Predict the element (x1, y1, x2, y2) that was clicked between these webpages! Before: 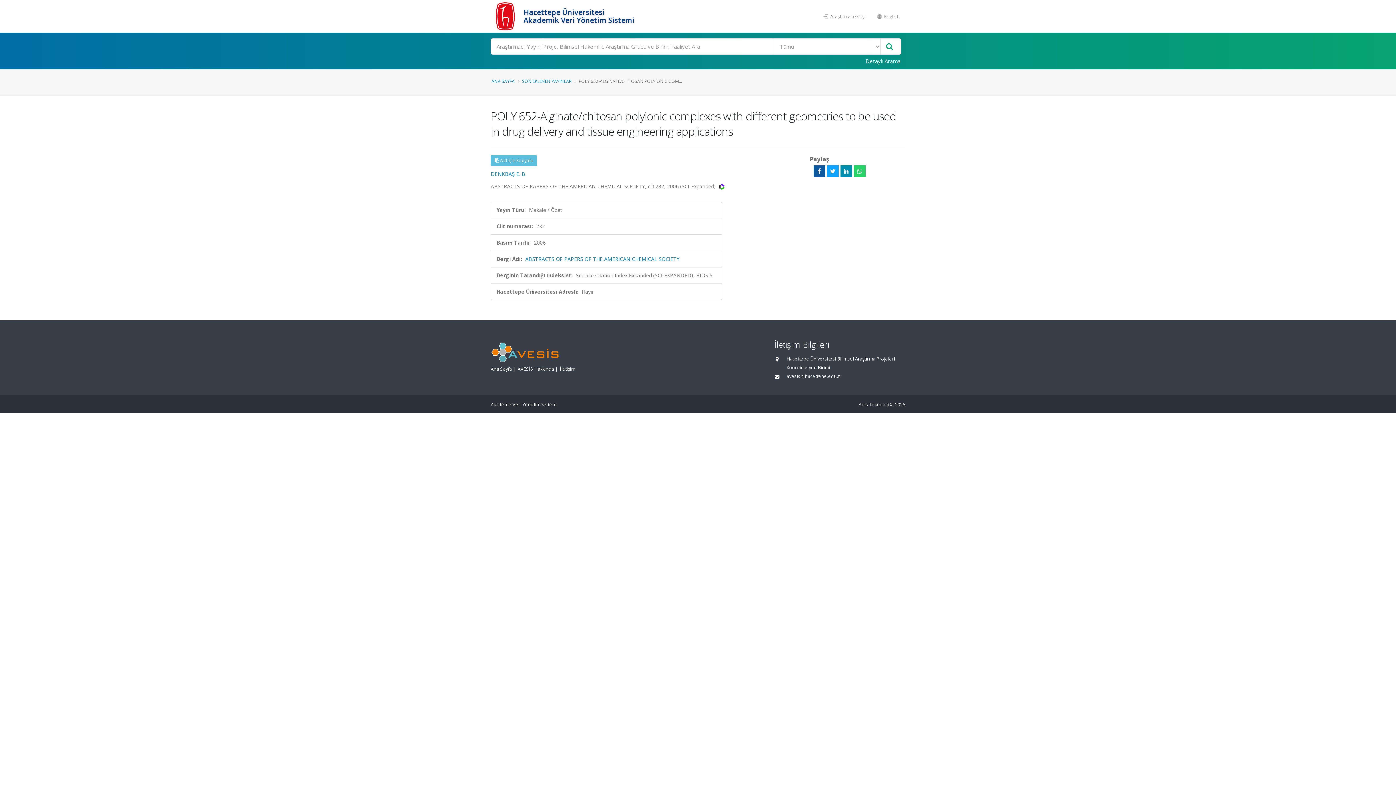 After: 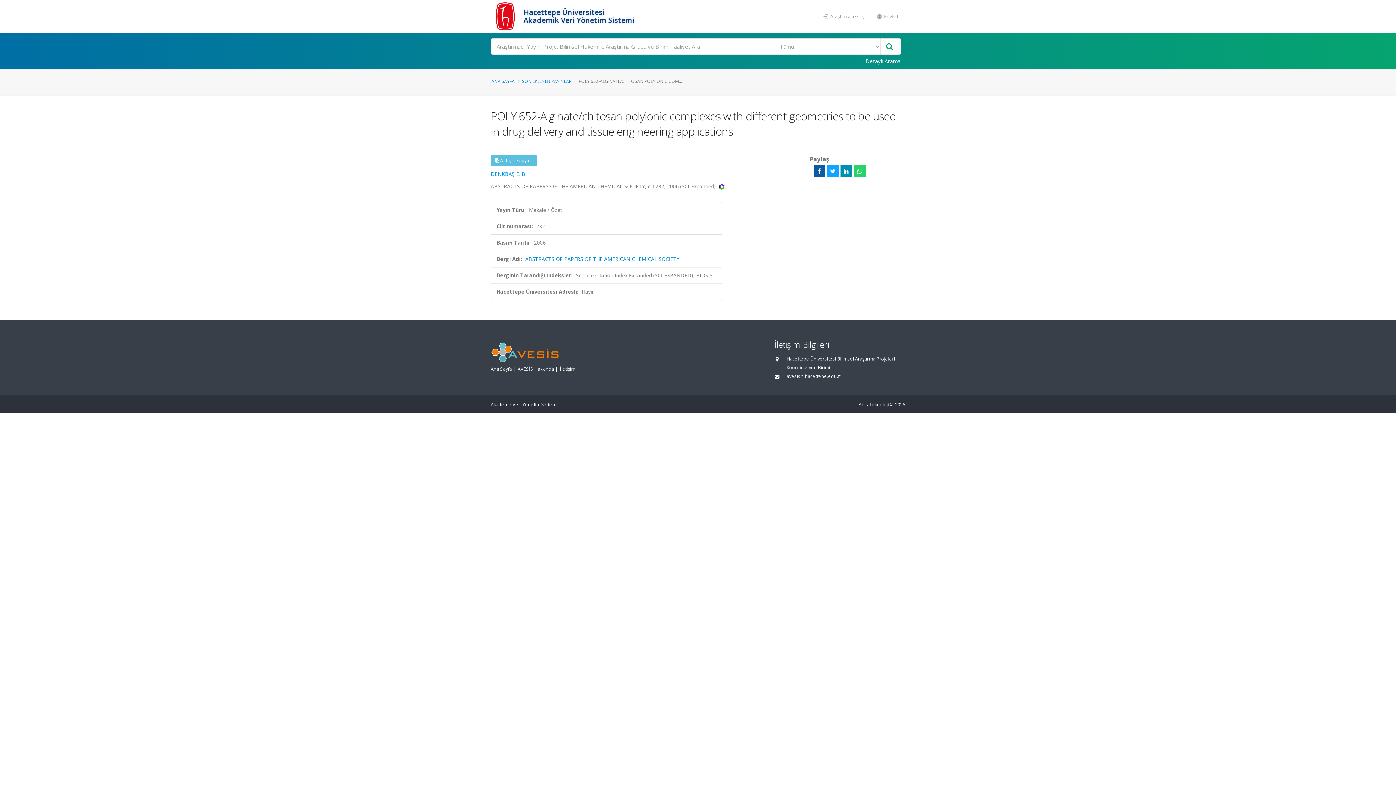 Action: bbox: (858, 401, 889, 408) label: Abis Teknoloji